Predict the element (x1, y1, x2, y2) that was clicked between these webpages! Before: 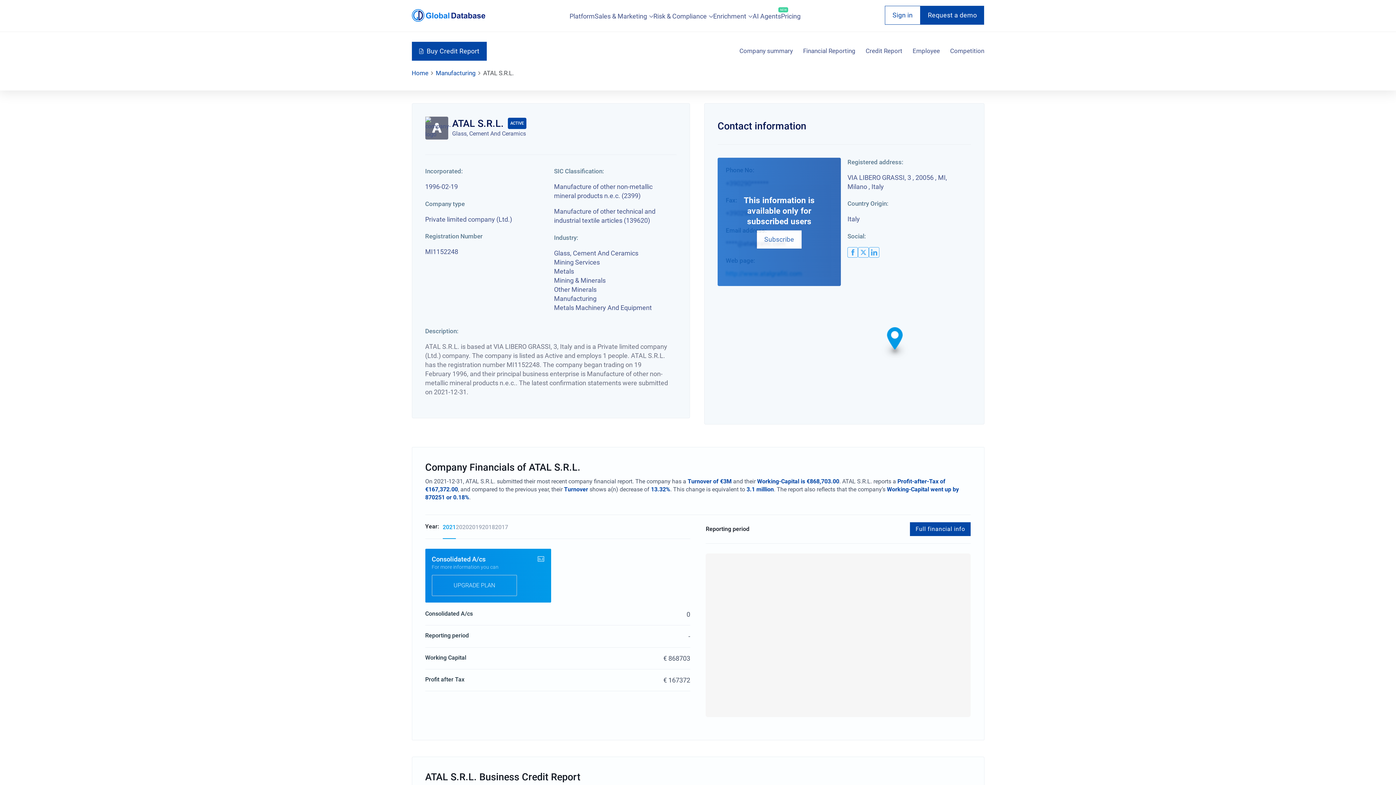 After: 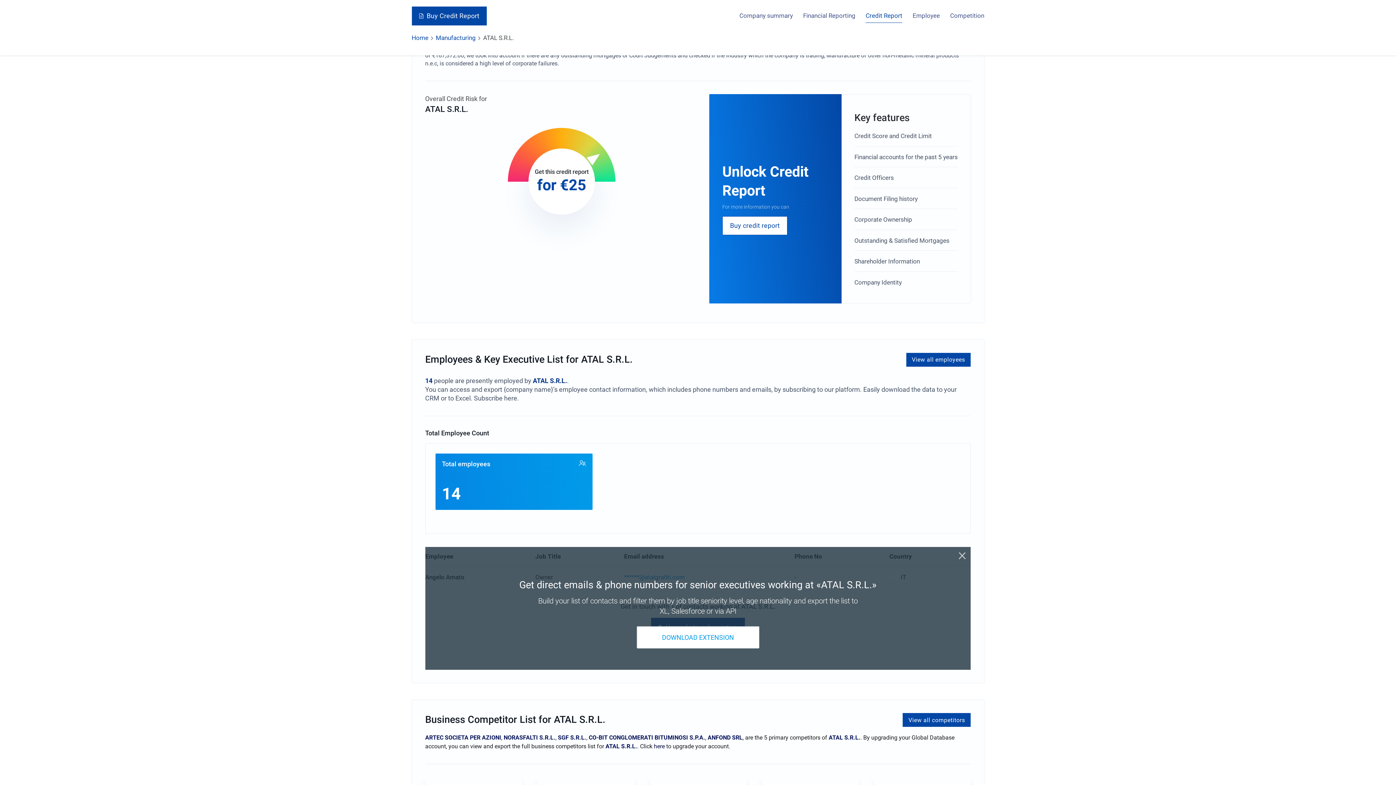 Action: label: Credit Report bbox: (865, 44, 902, 58)